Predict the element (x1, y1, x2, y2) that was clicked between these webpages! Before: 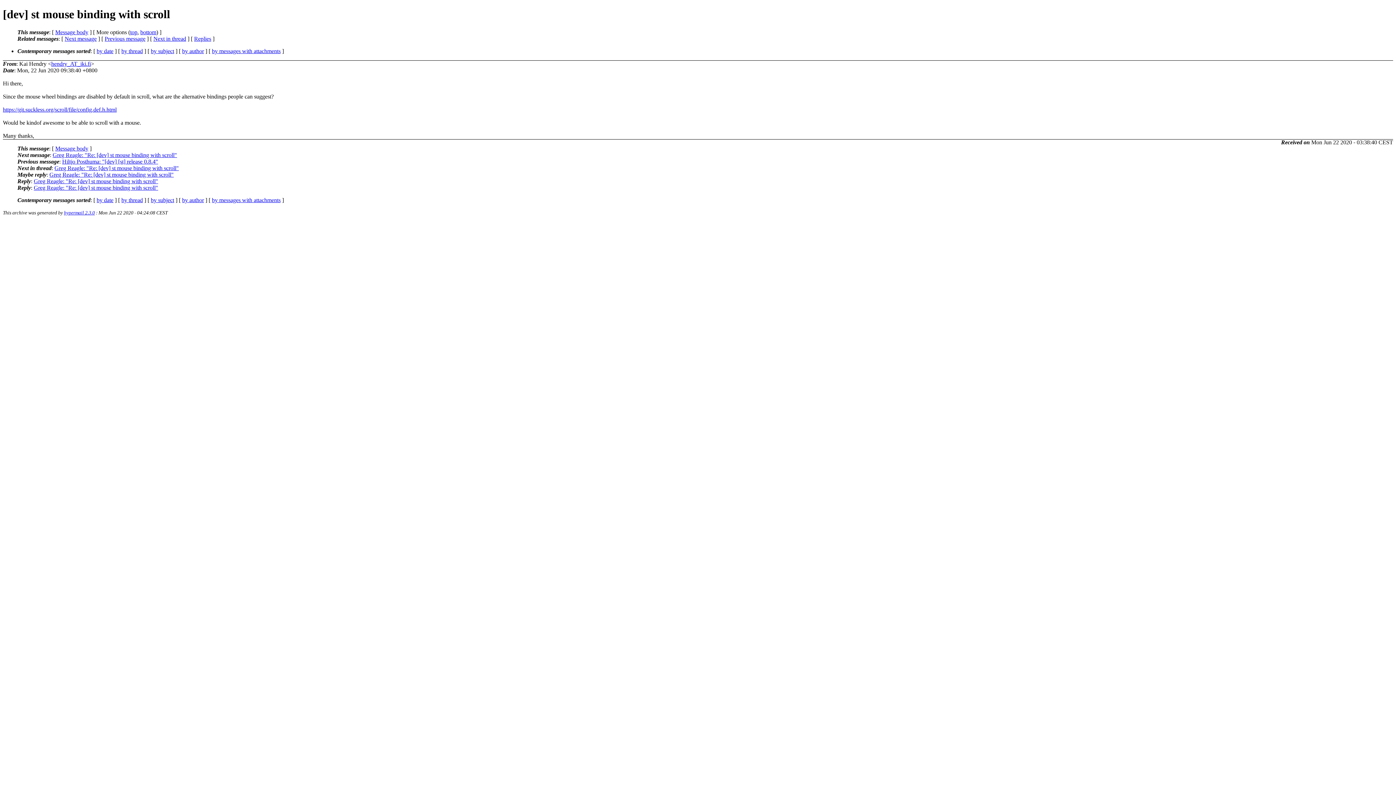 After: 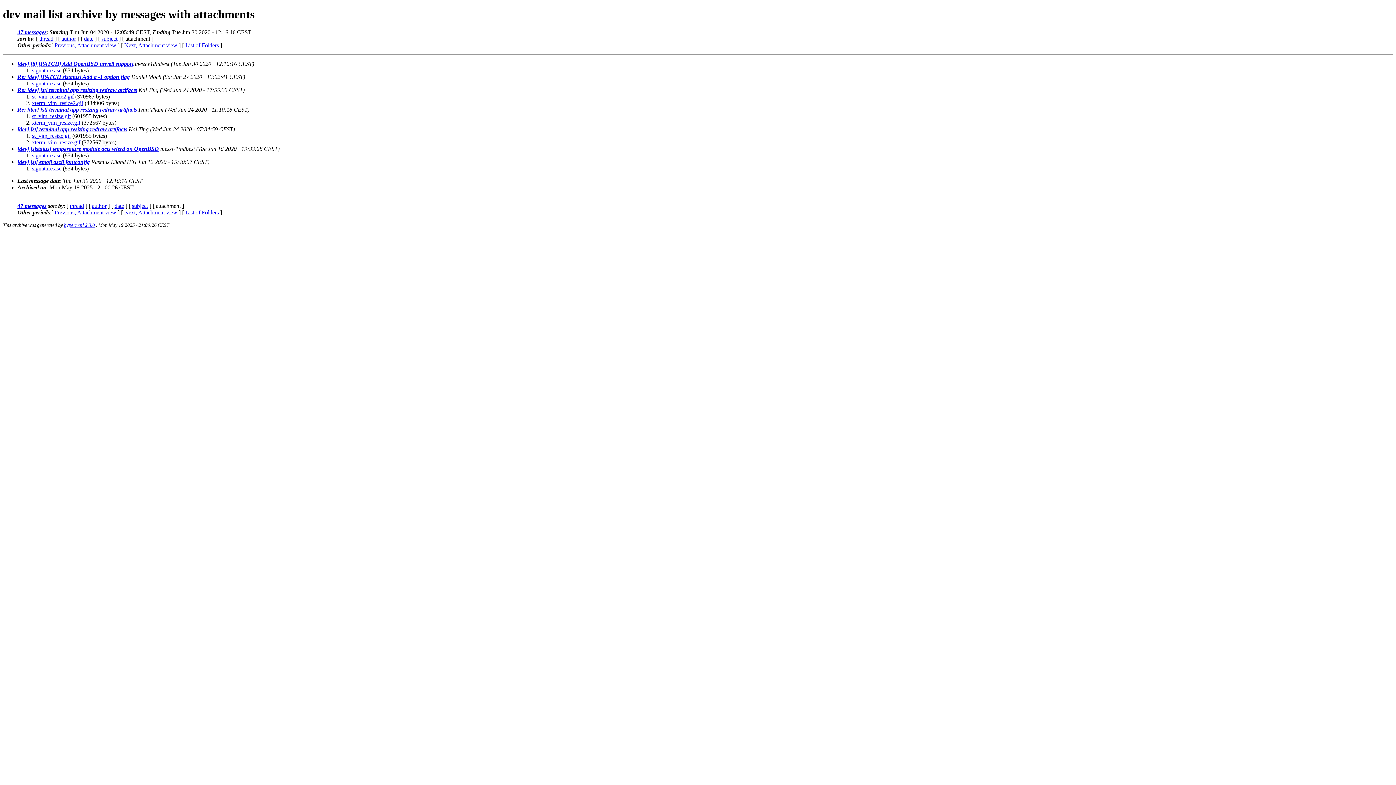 Action: label: by messages with attachments bbox: (212, 197, 280, 203)